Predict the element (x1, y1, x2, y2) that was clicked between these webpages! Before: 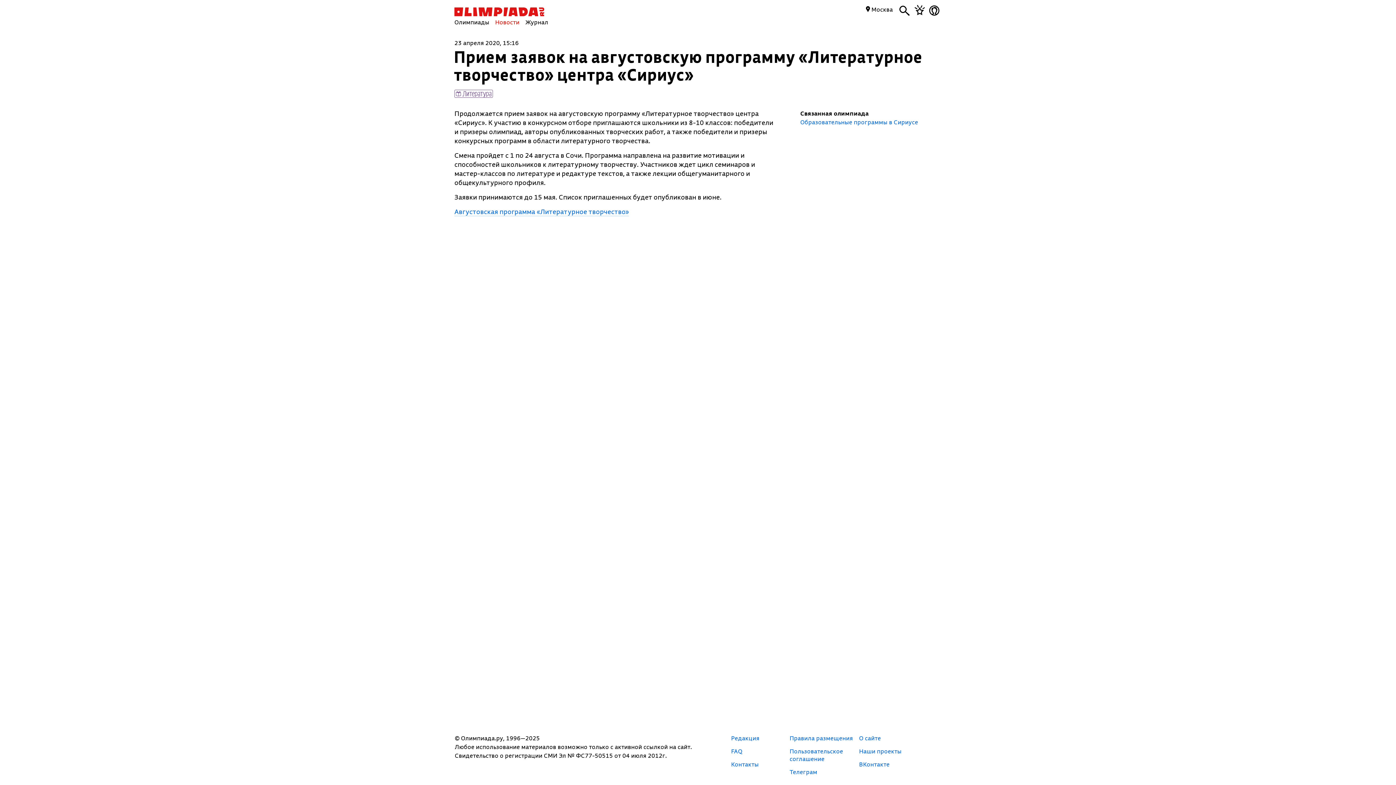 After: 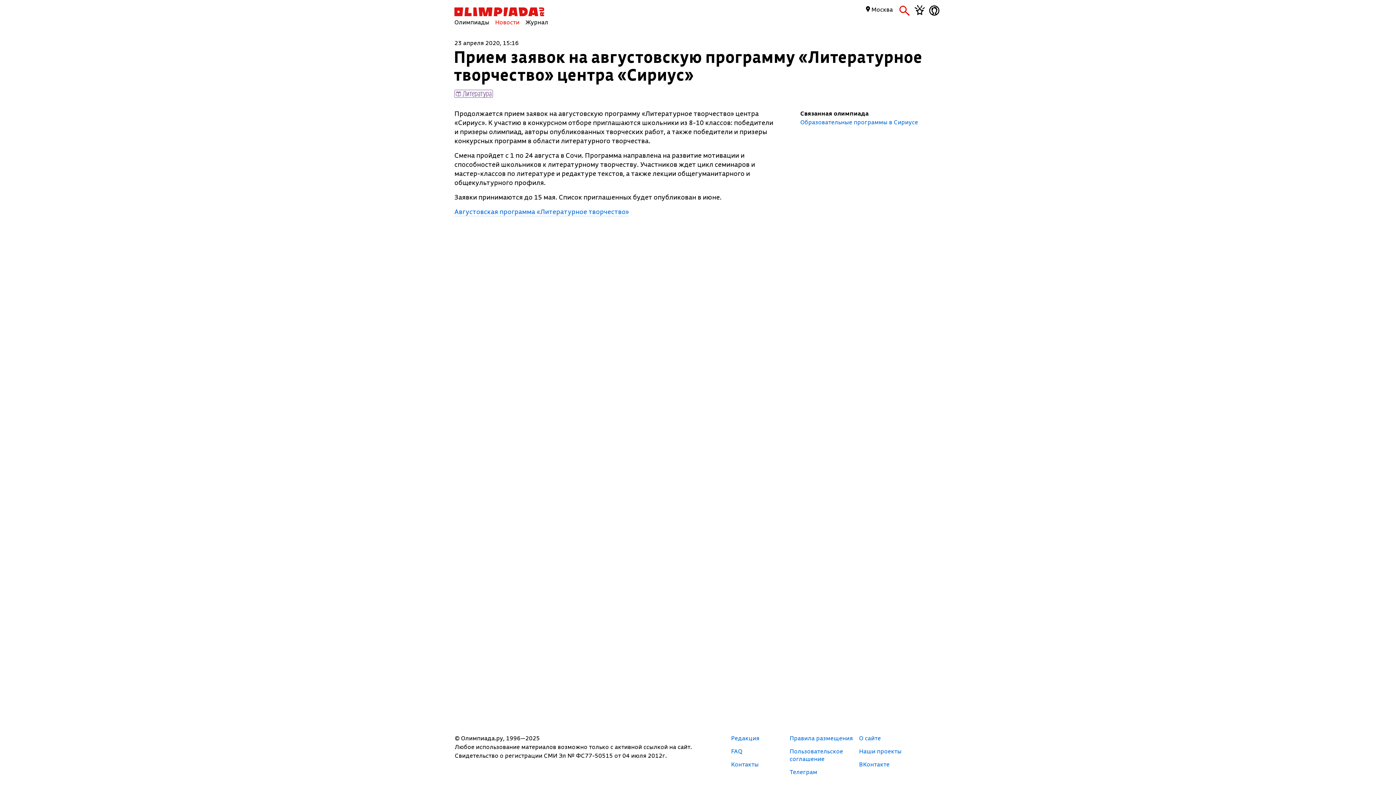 Action: bbox: (899, 8, 909, 16)